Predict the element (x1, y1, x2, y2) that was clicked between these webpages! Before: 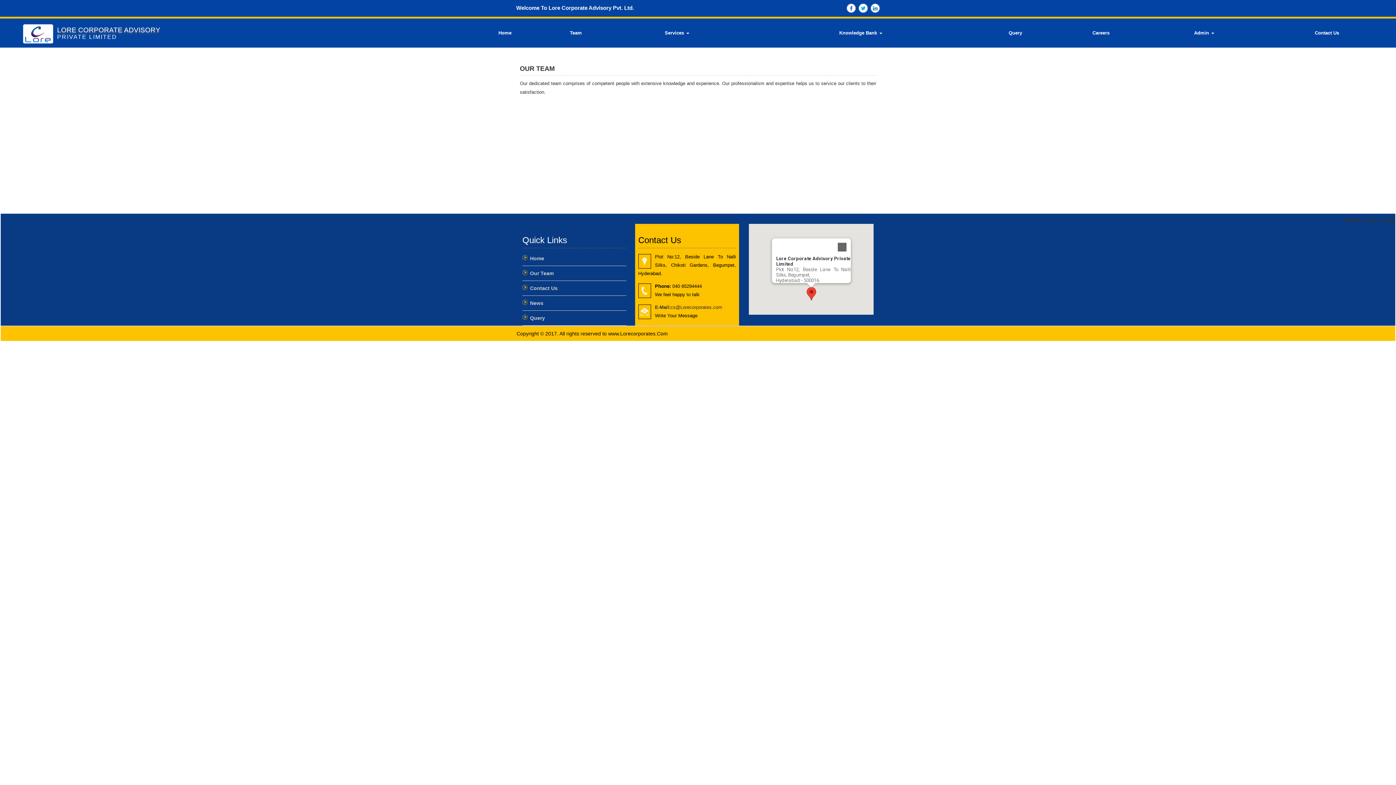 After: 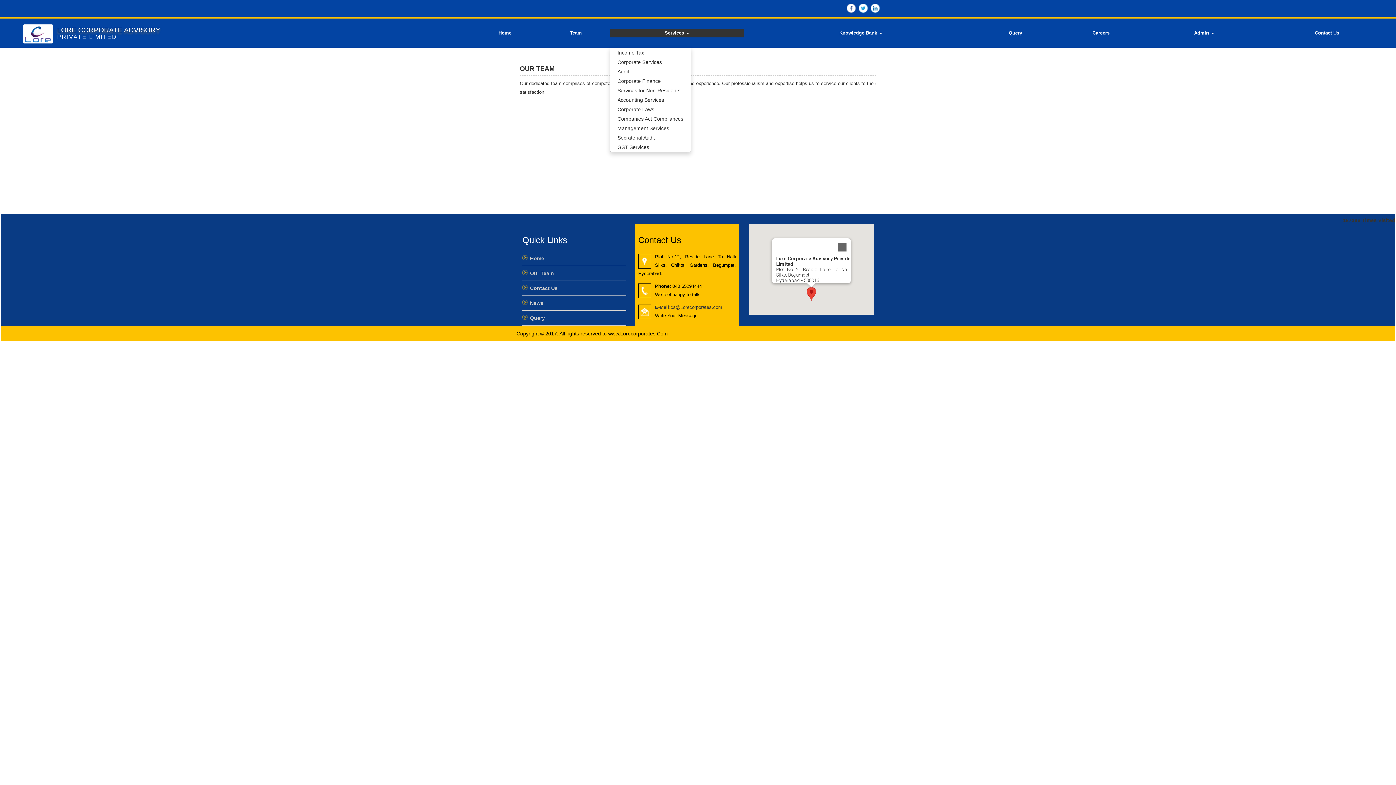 Action: label: Services  bbox: (610, 28, 744, 37)